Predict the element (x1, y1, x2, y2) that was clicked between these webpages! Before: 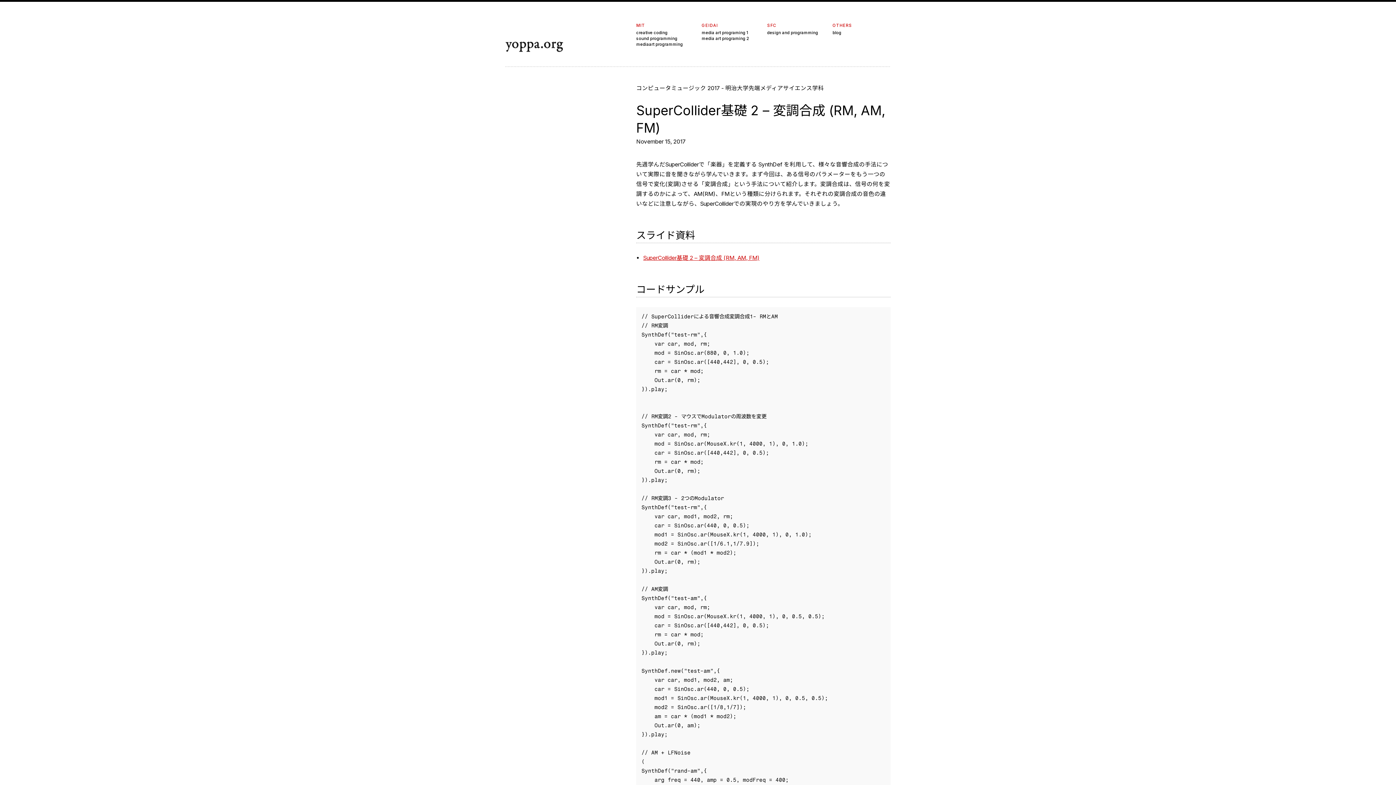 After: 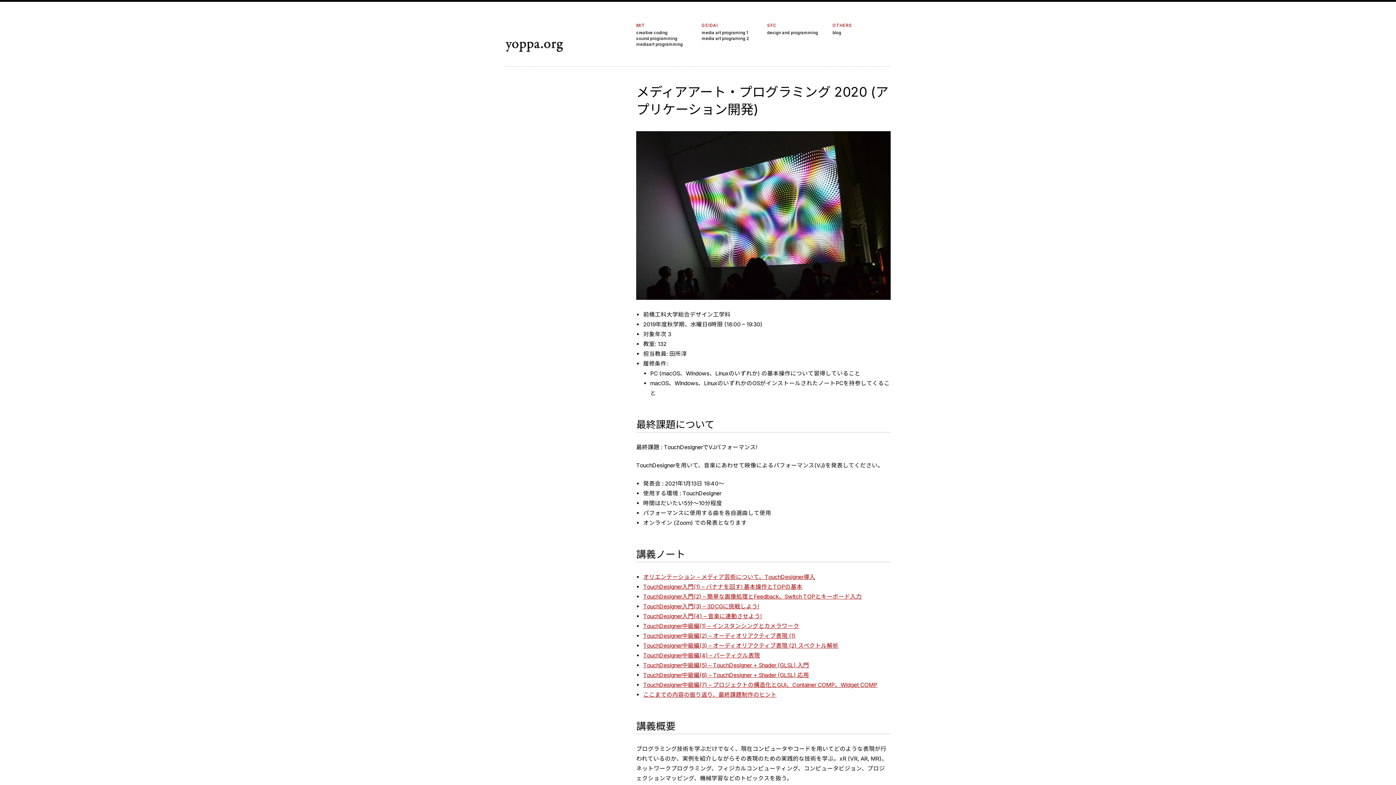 Action: label: mediaart programming bbox: (636, 41, 694, 47)